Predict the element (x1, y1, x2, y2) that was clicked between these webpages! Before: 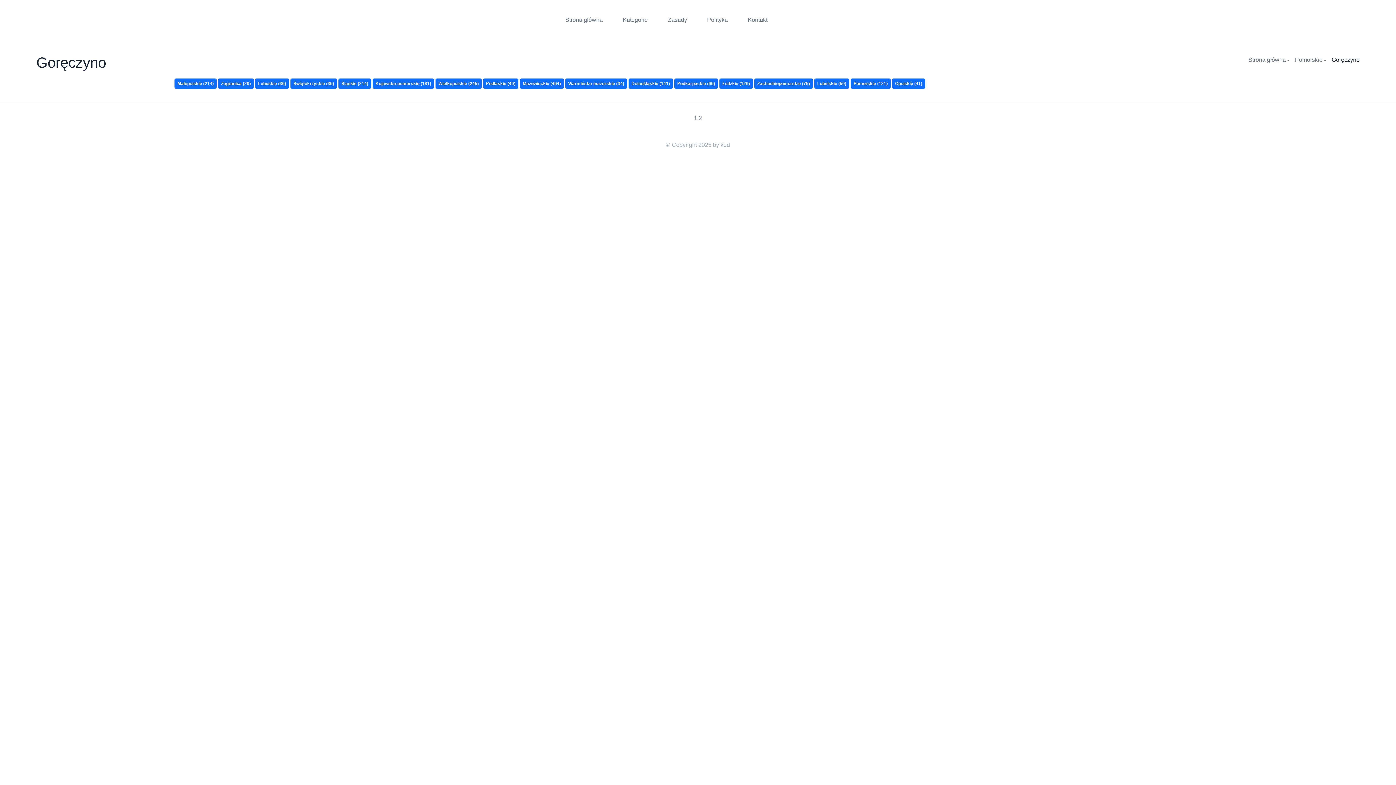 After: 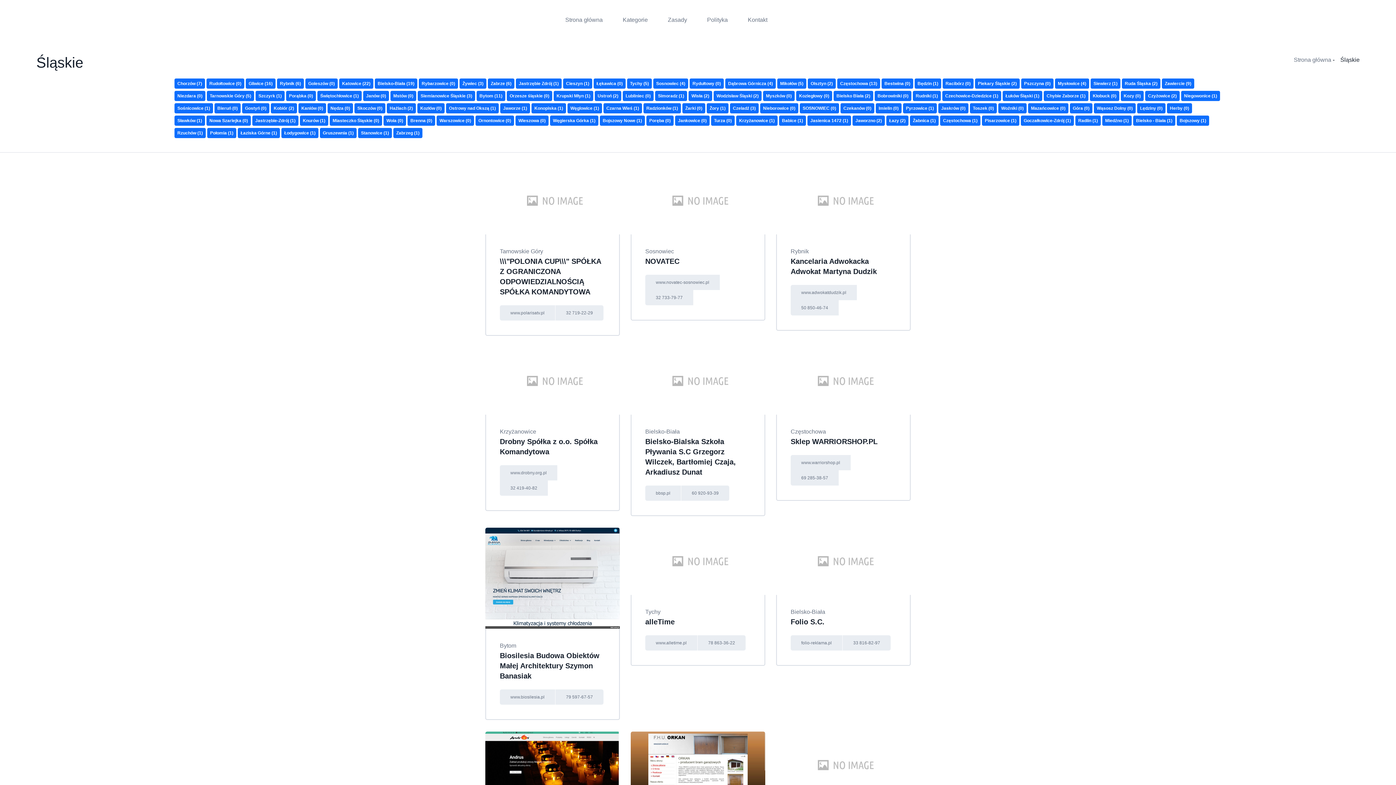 Action: bbox: (338, 78, 371, 88) label: Śląskie (214)